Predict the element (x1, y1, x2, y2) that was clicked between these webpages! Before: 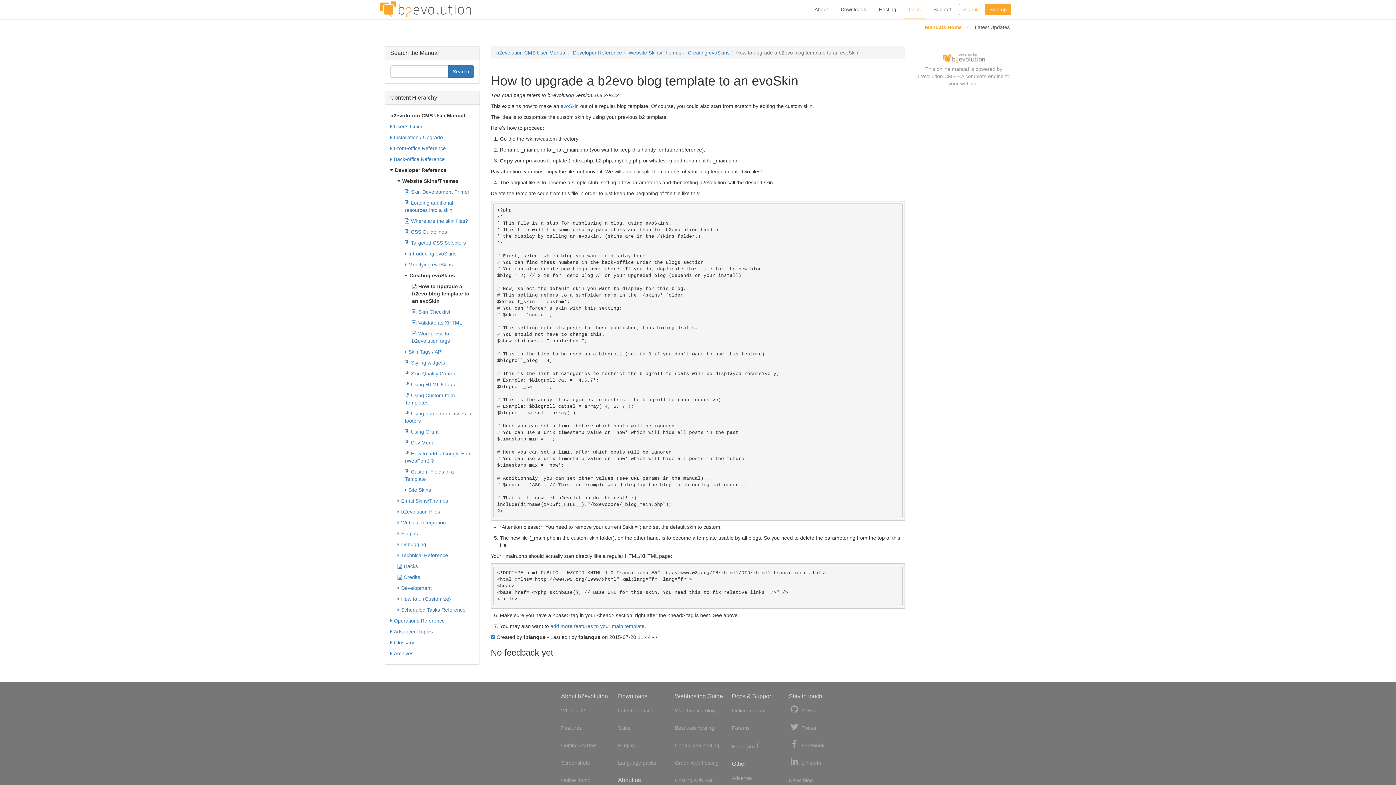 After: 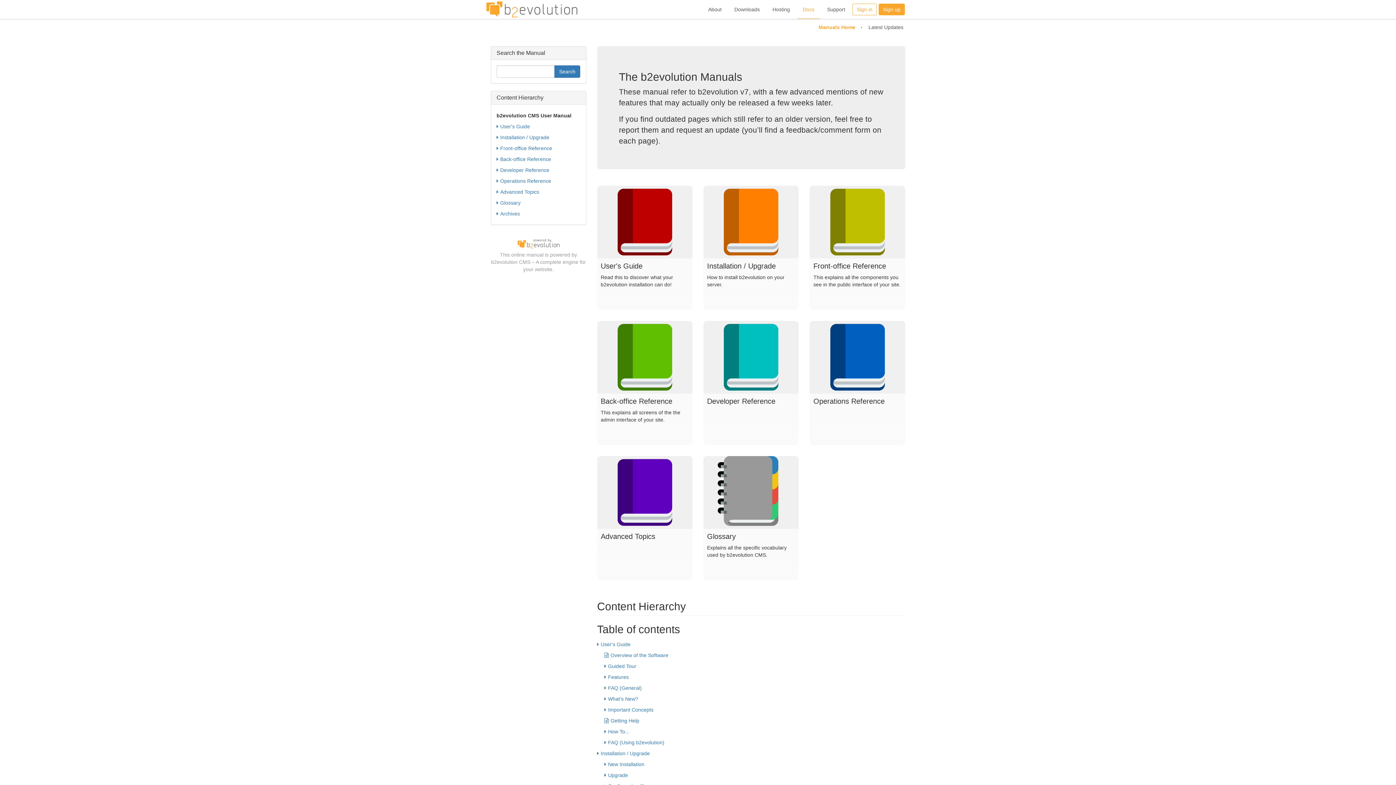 Action: bbox: (496, 49, 566, 55) label: b2evolution CMS User Manual